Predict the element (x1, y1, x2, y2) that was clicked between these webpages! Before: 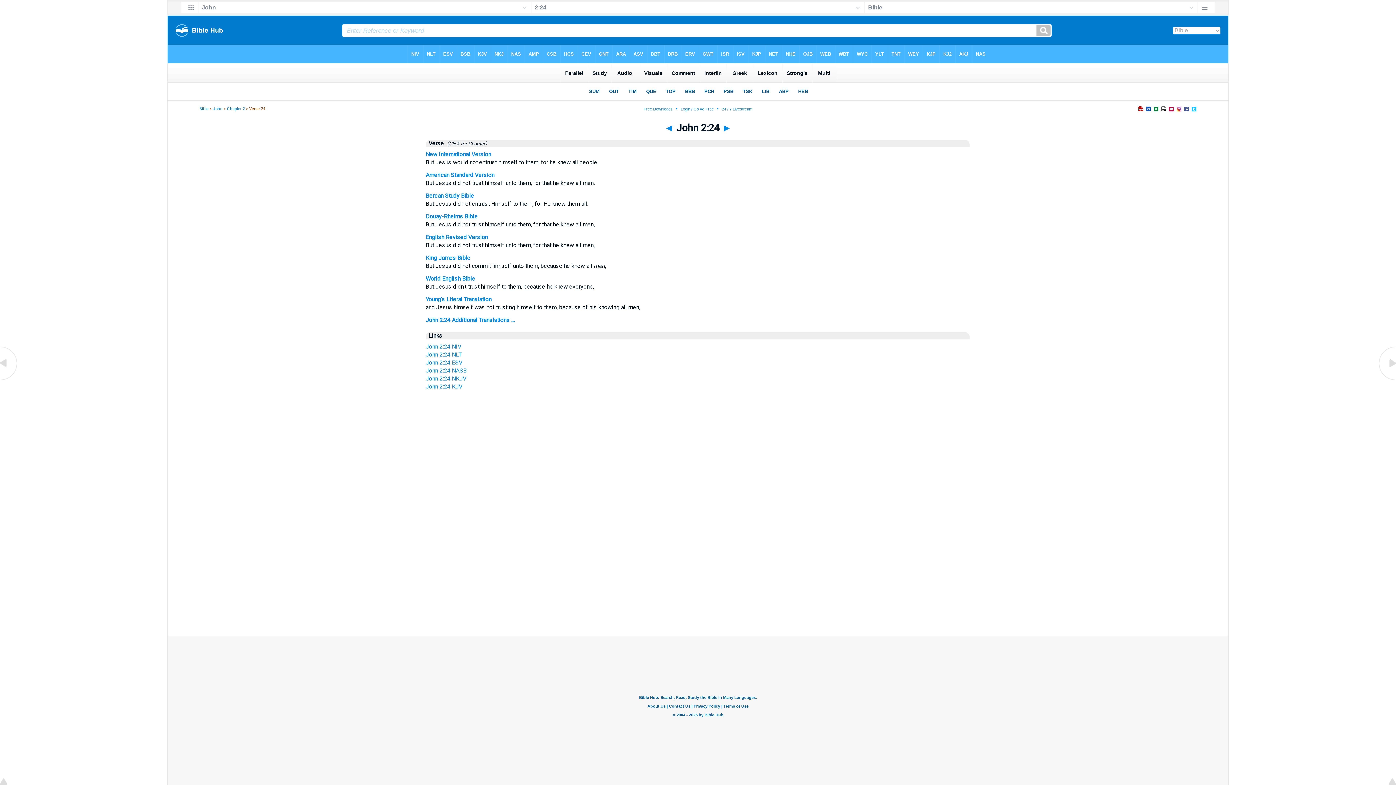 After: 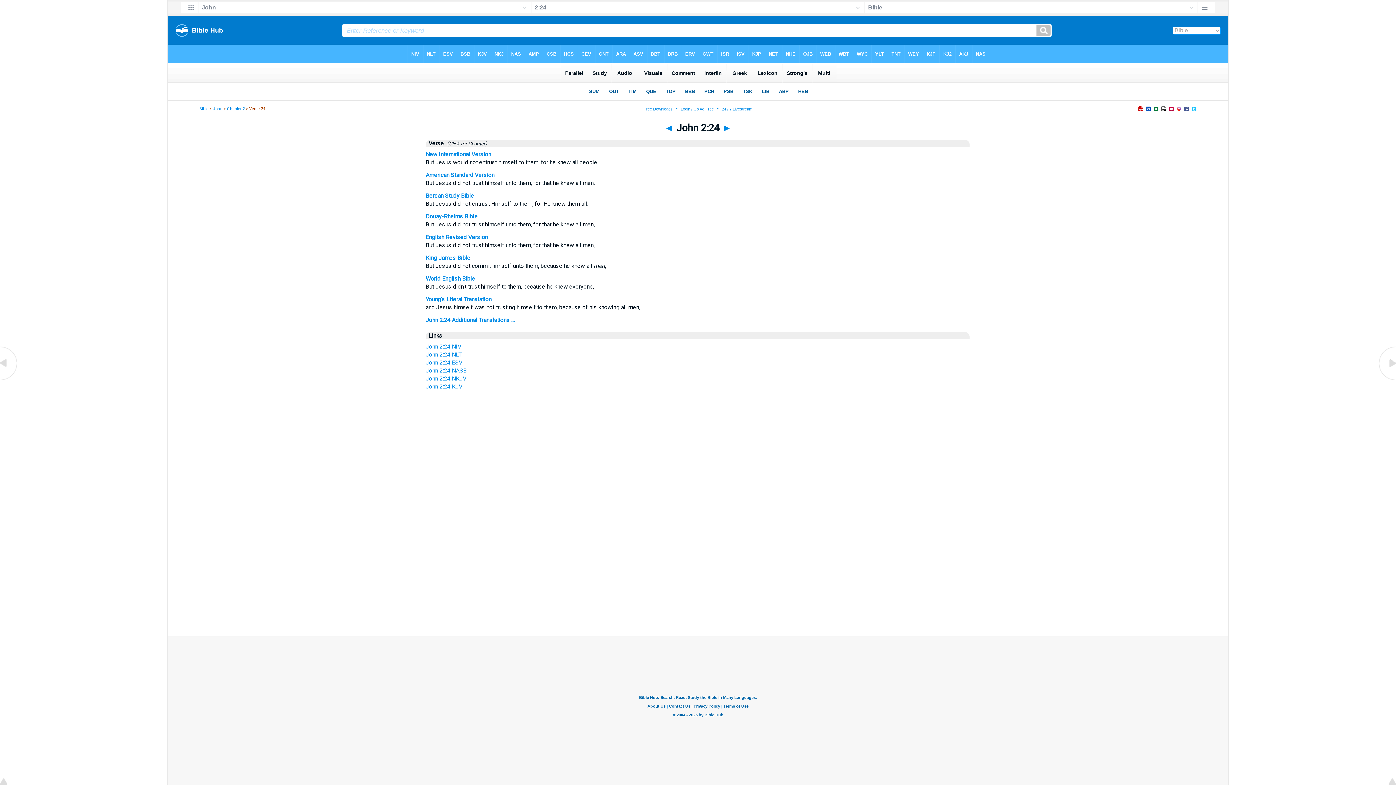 Action: label: John 2:24 NIV bbox: (425, 343, 461, 350)